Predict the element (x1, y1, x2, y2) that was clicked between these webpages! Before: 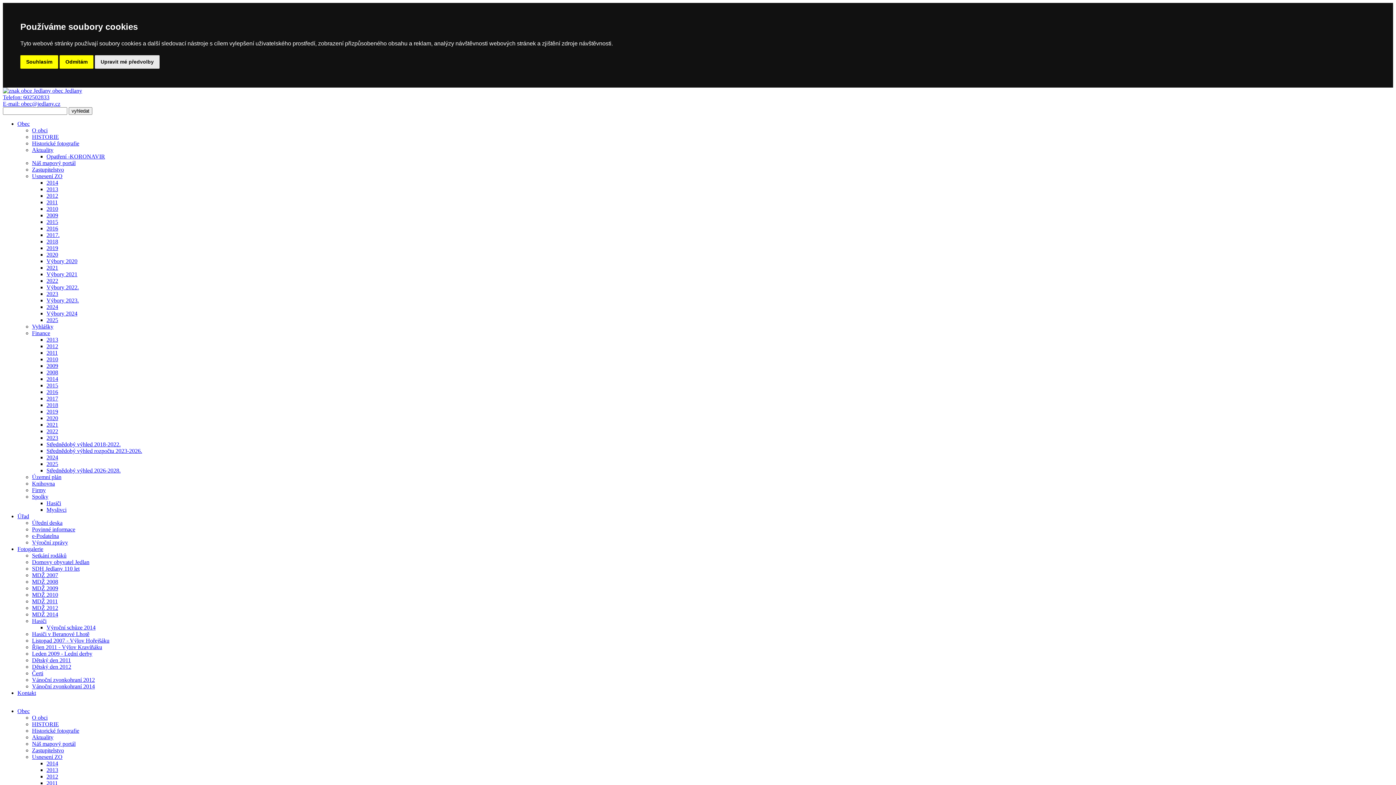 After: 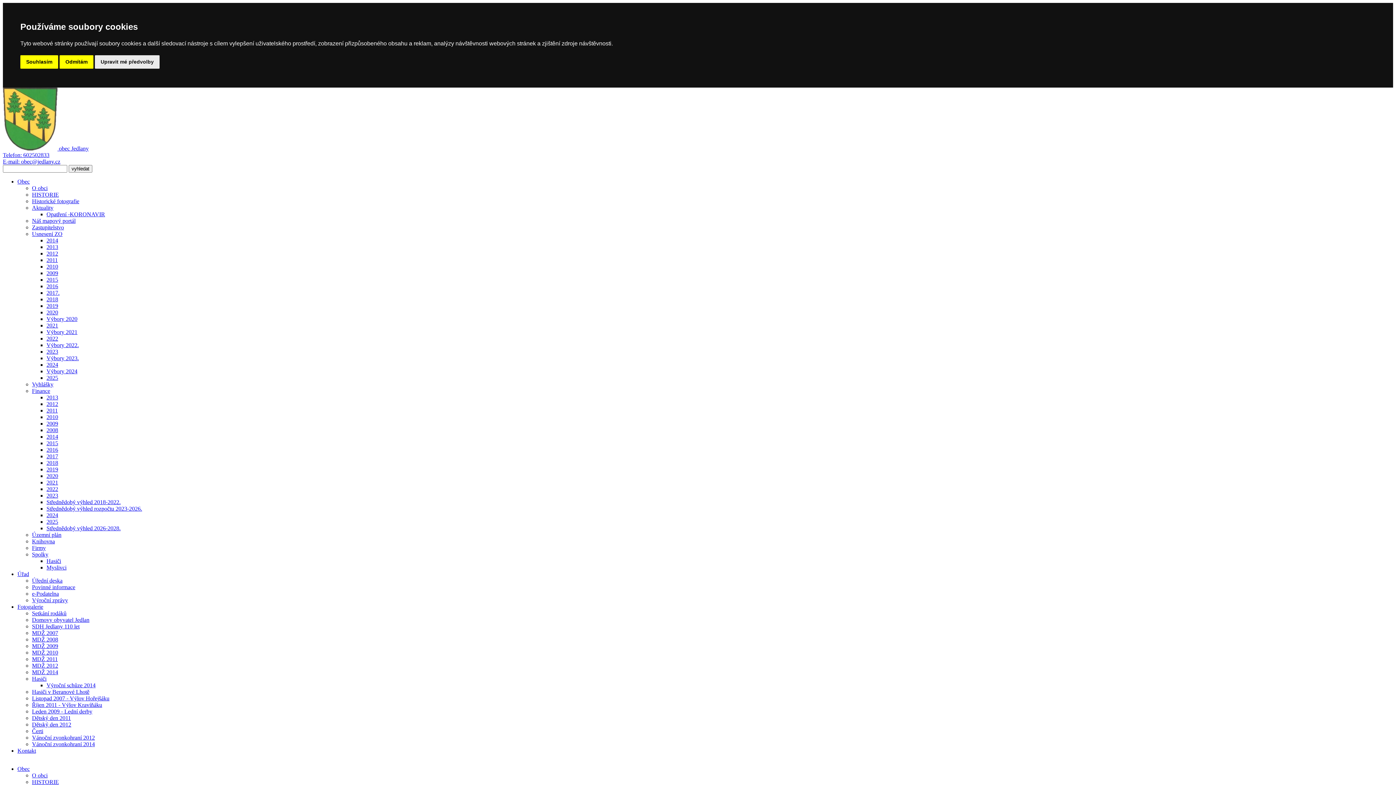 Action: label: Střednědobý výhled 2026-2028. bbox: (46, 467, 120, 473)